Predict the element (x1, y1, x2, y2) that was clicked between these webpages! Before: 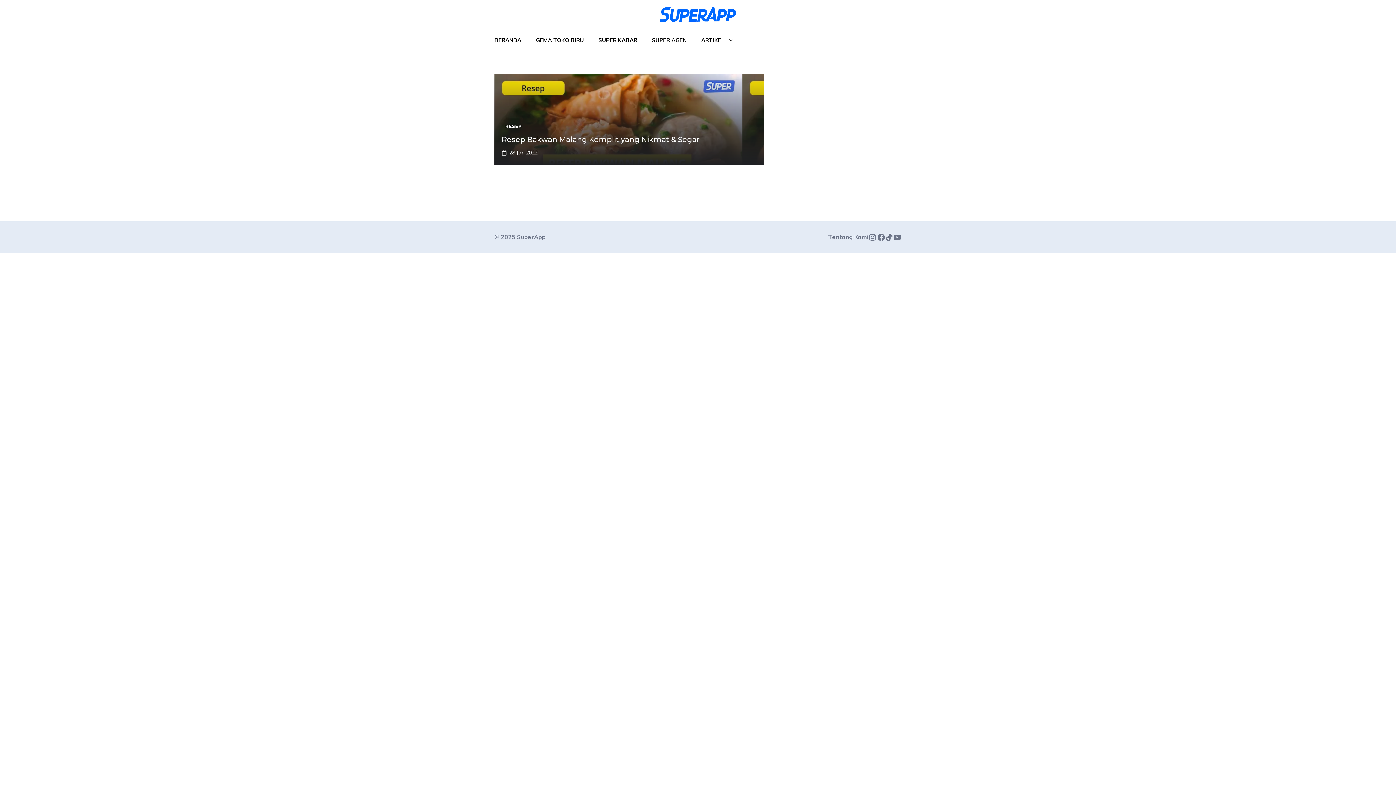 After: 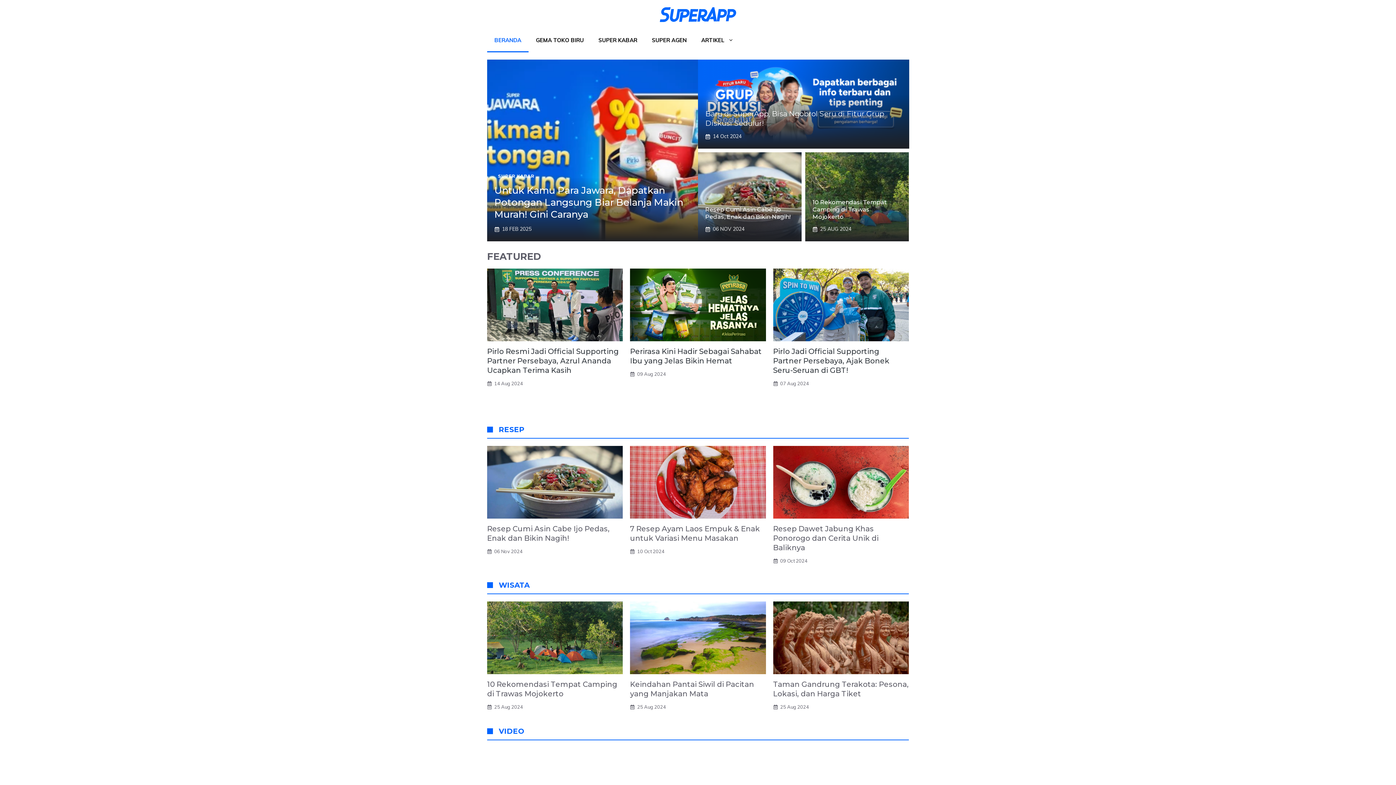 Action: bbox: (660, 10, 736, 17)